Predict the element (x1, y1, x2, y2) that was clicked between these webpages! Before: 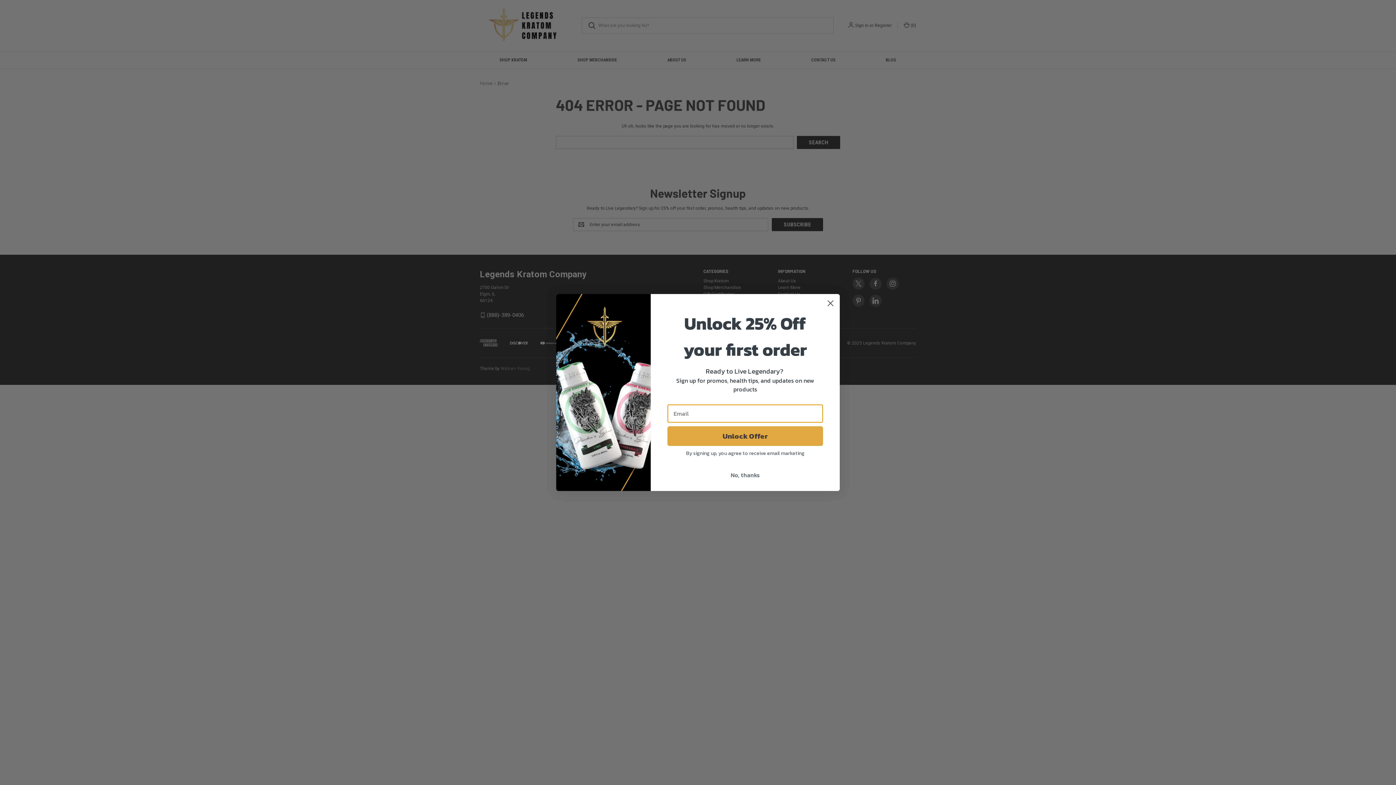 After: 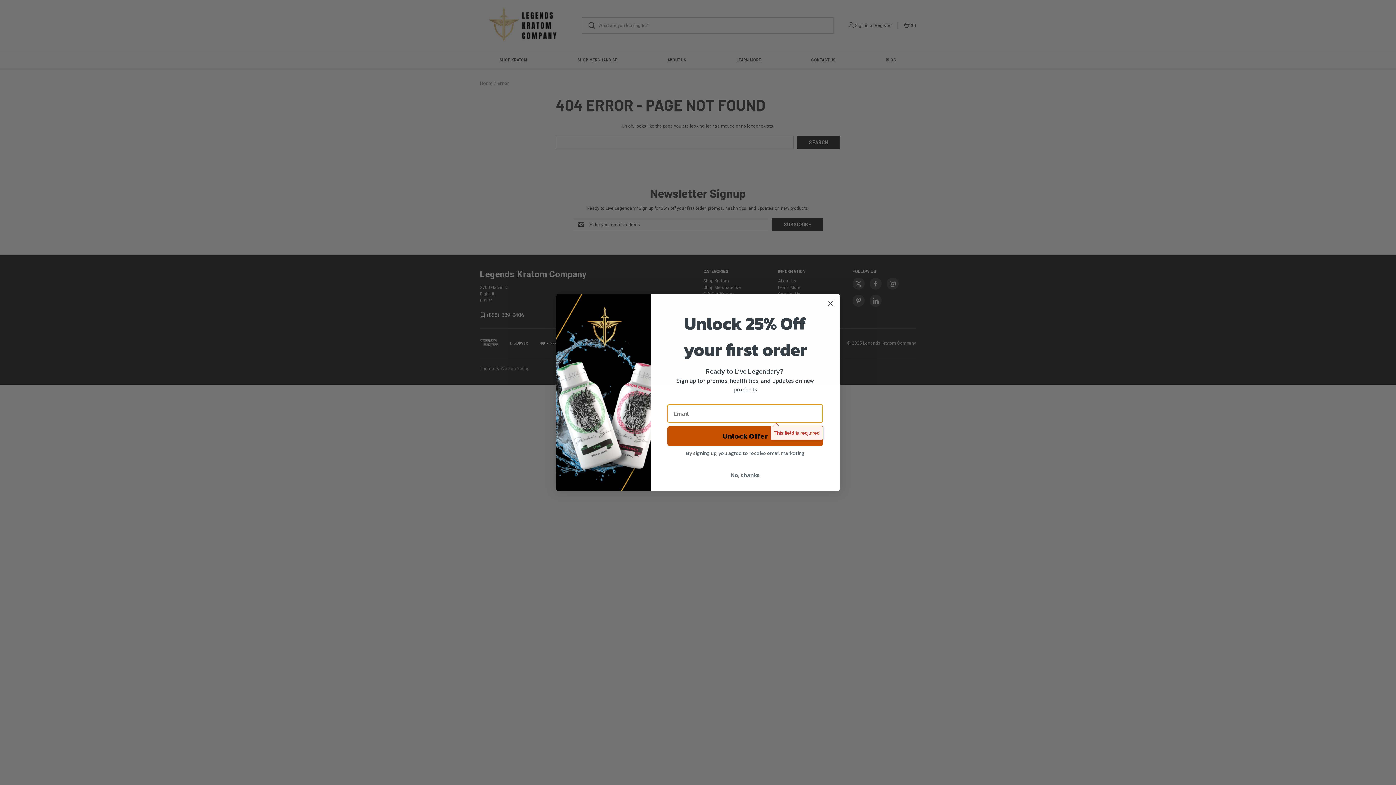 Action: bbox: (667, 426, 823, 446) label: Unlock Offer